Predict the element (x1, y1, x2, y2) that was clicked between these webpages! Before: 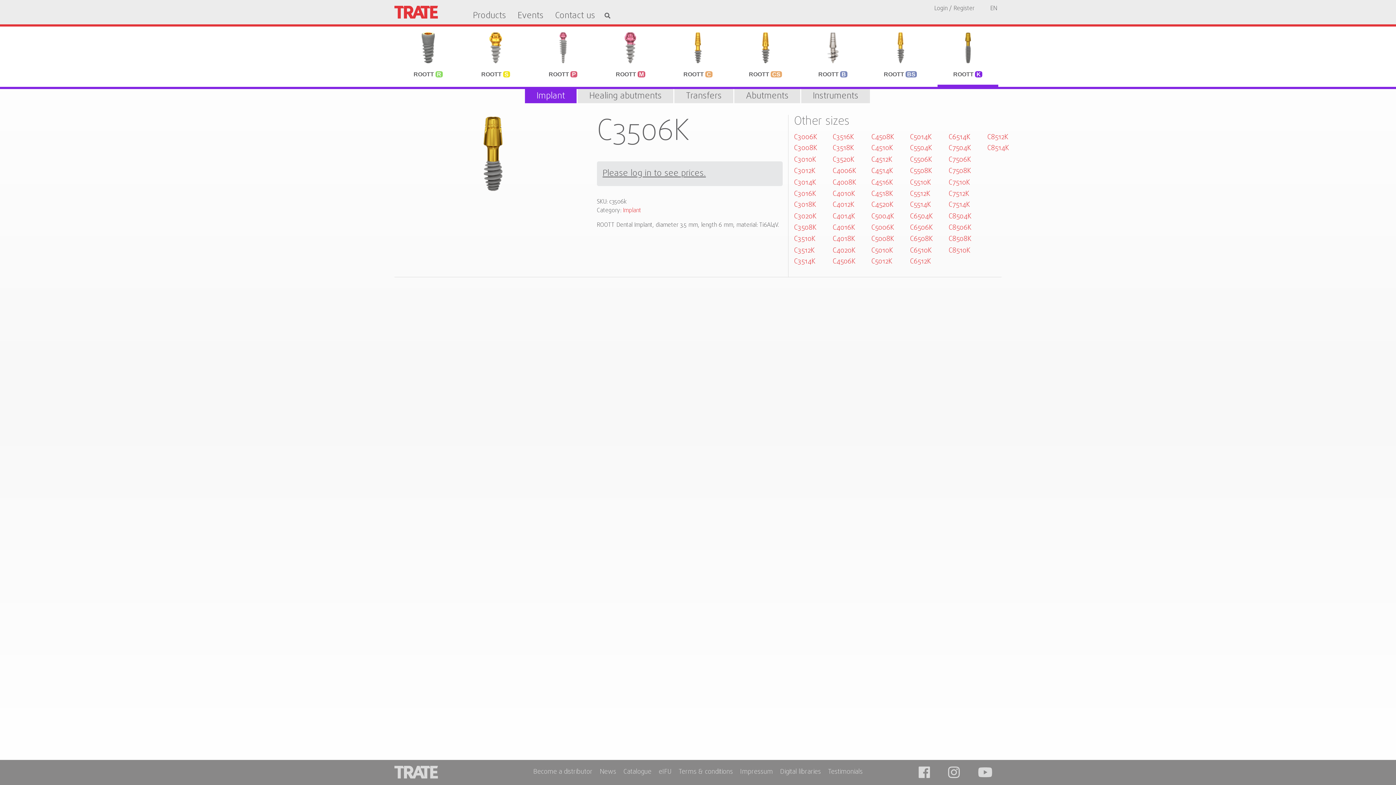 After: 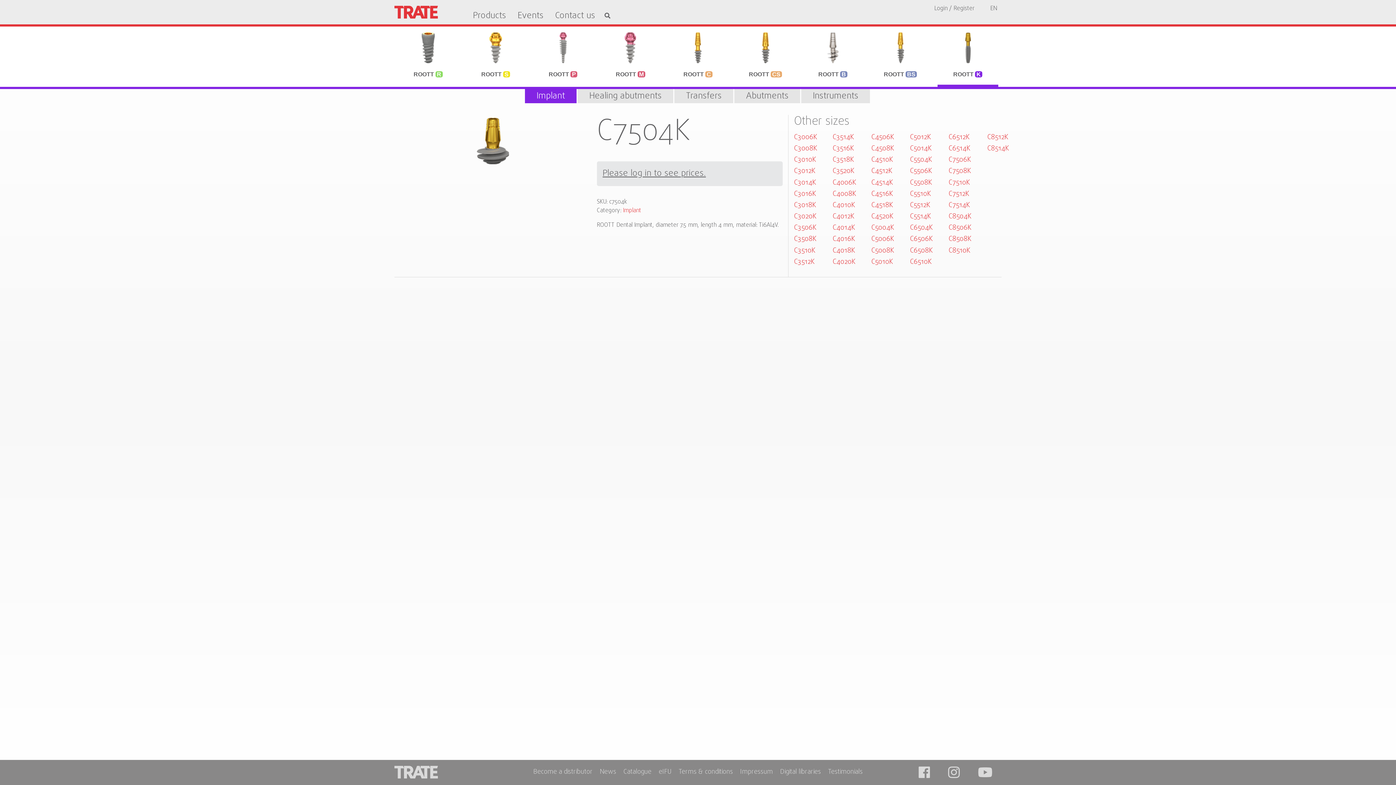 Action: label: C7504K bbox: (948, 143, 971, 154)